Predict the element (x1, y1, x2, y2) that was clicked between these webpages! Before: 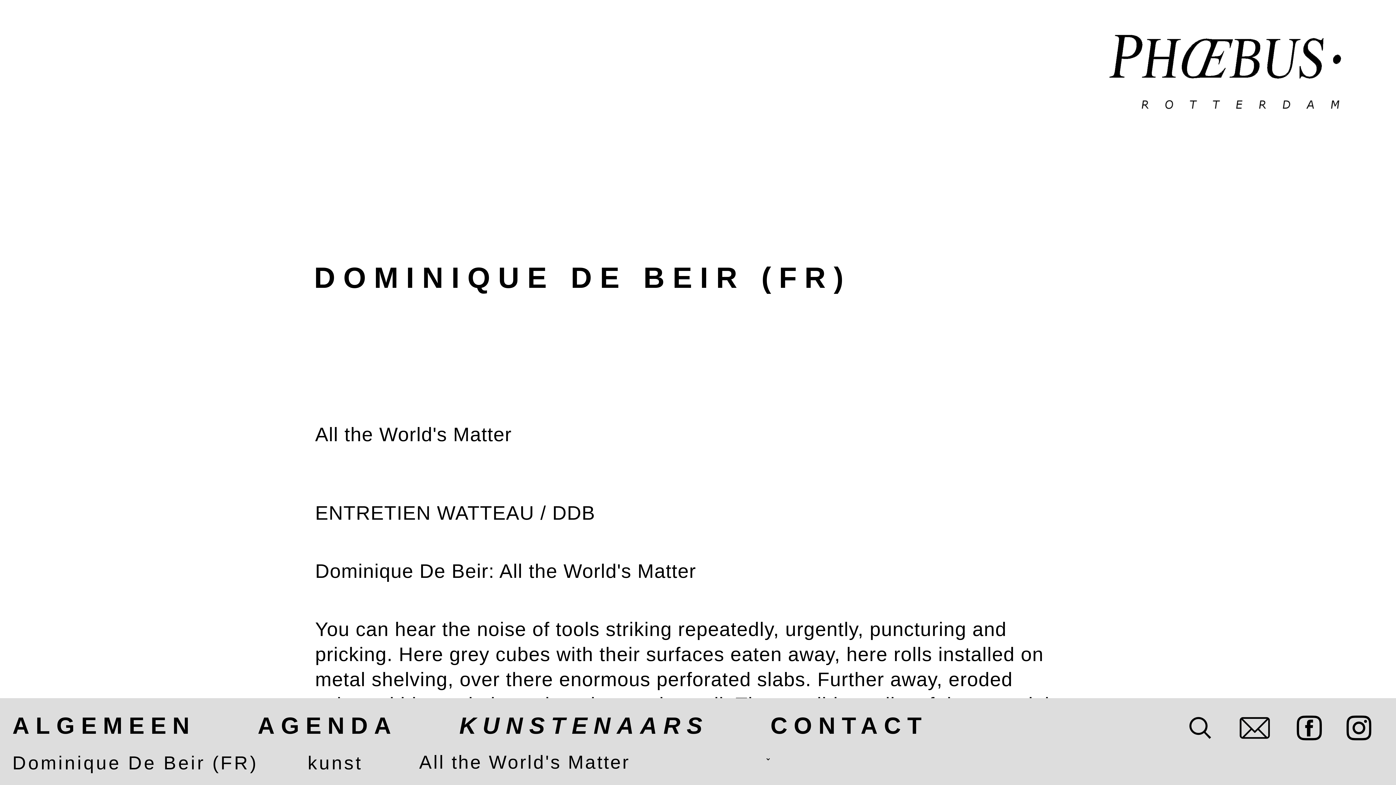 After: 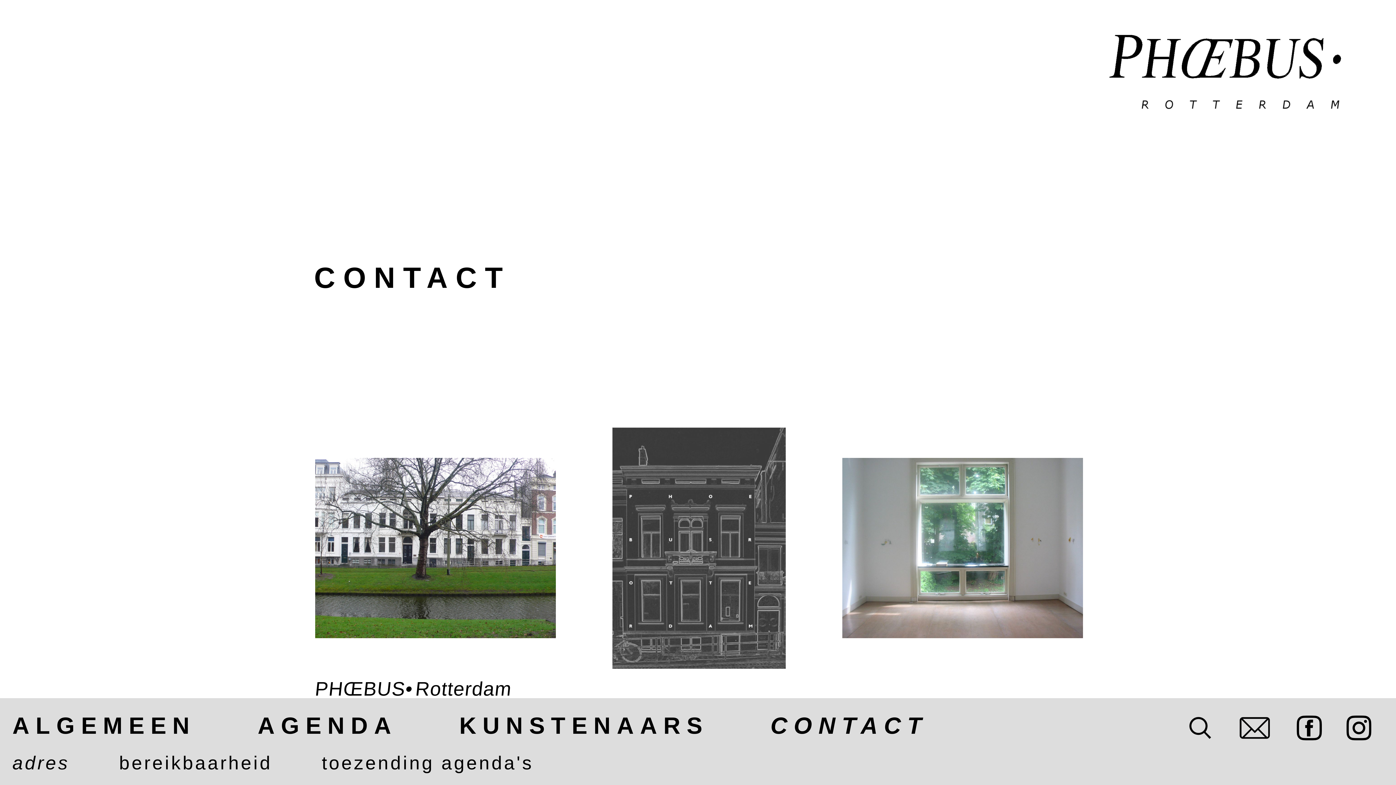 Action: label: CONTACT bbox: (770, 711, 928, 741)